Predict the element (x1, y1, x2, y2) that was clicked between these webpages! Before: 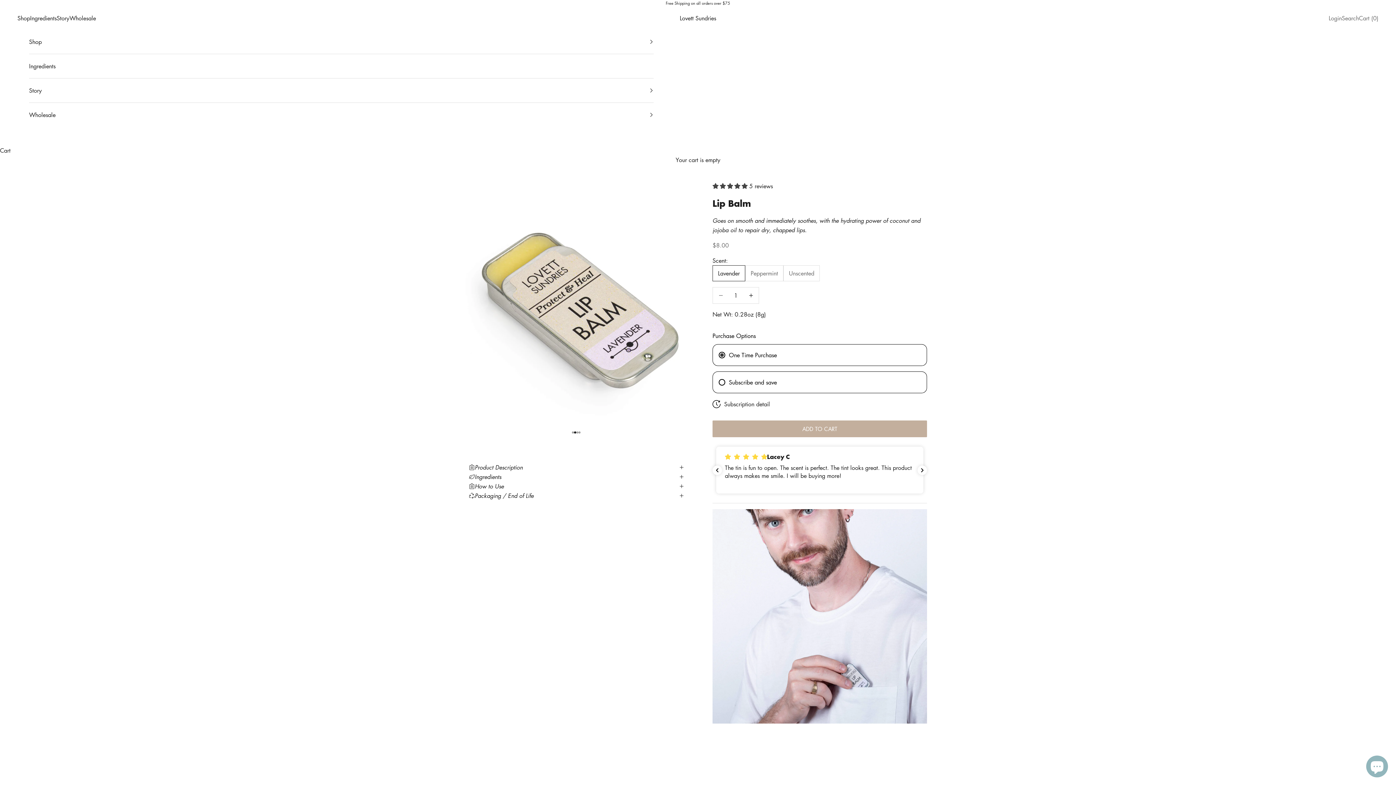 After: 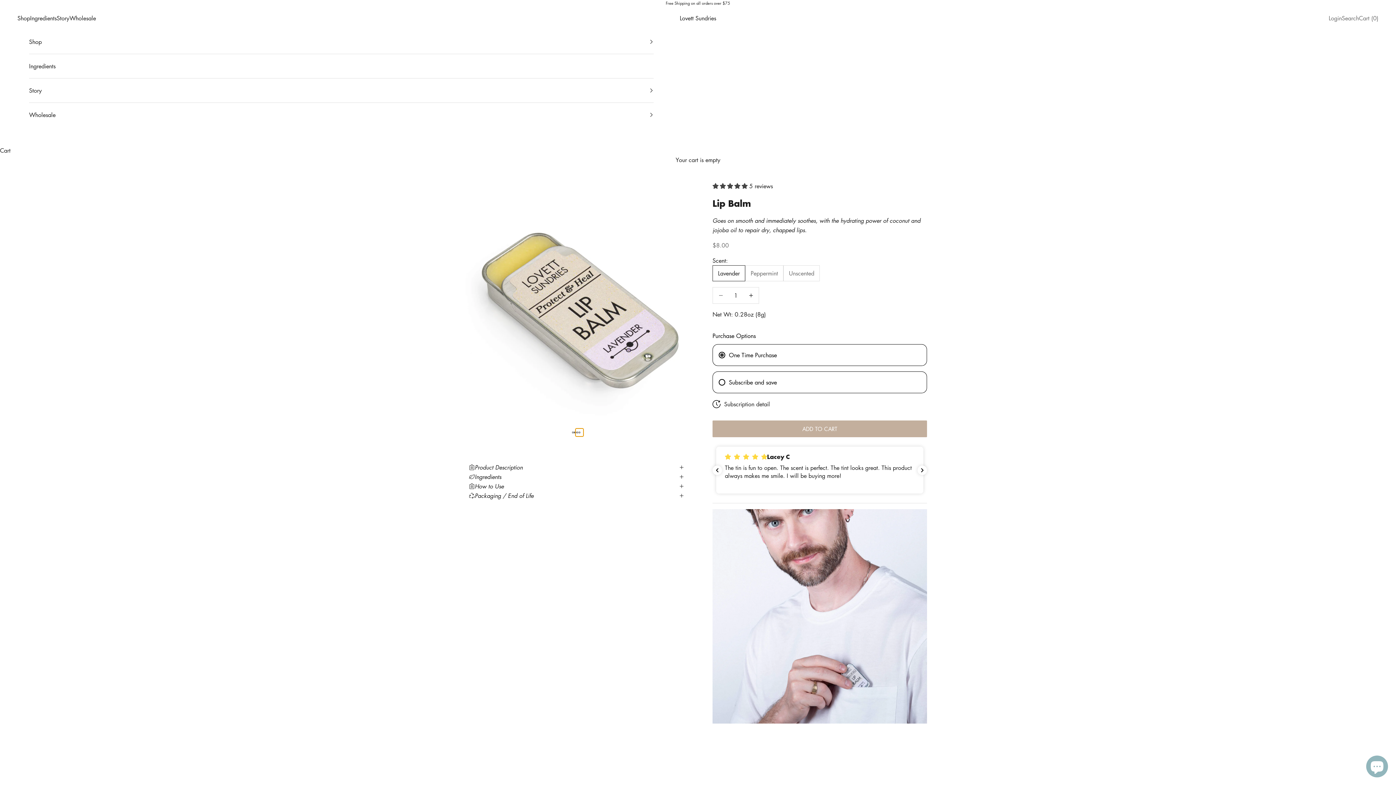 Action: label: Go to item 4 bbox: (578, 431, 580, 433)